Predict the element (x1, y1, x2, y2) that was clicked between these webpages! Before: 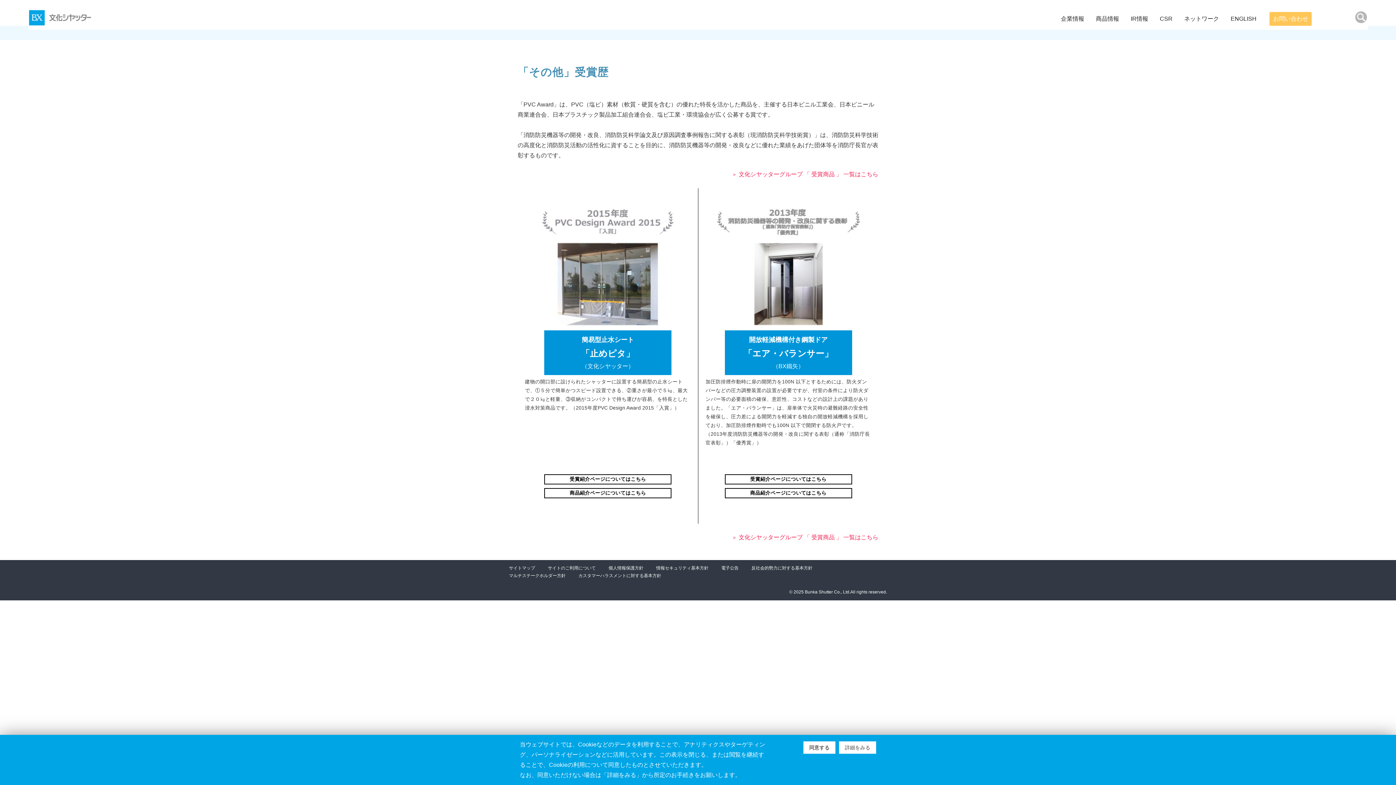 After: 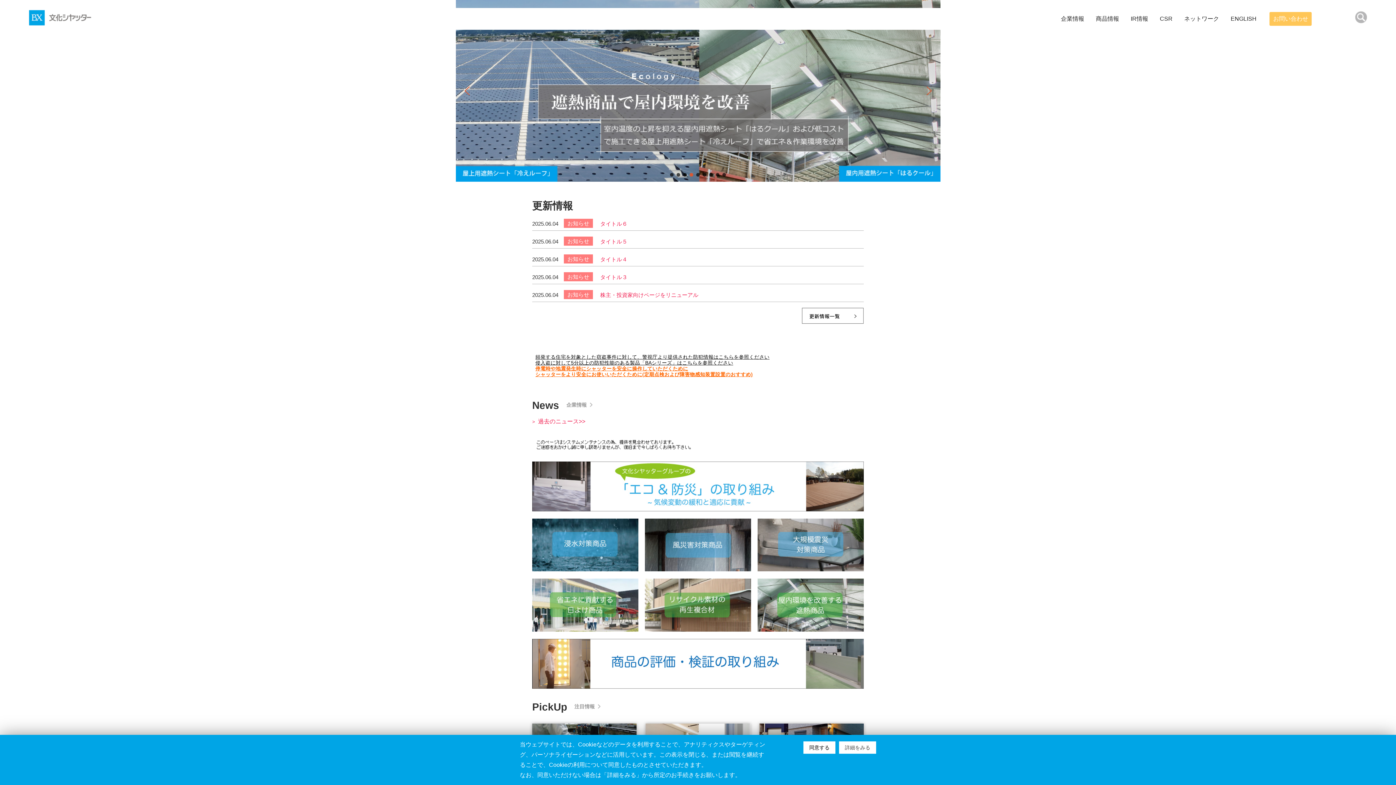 Action: bbox: (27, 7, 91, 27)